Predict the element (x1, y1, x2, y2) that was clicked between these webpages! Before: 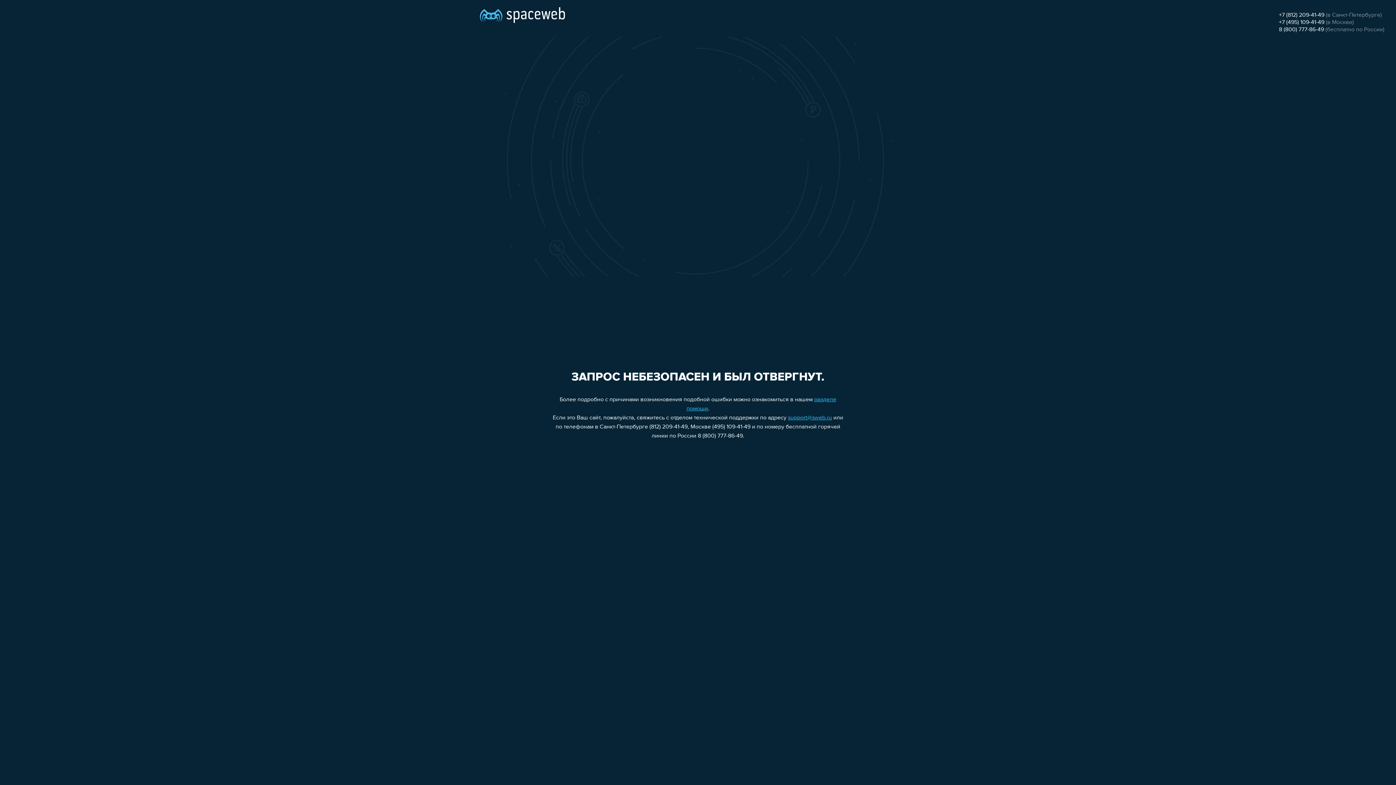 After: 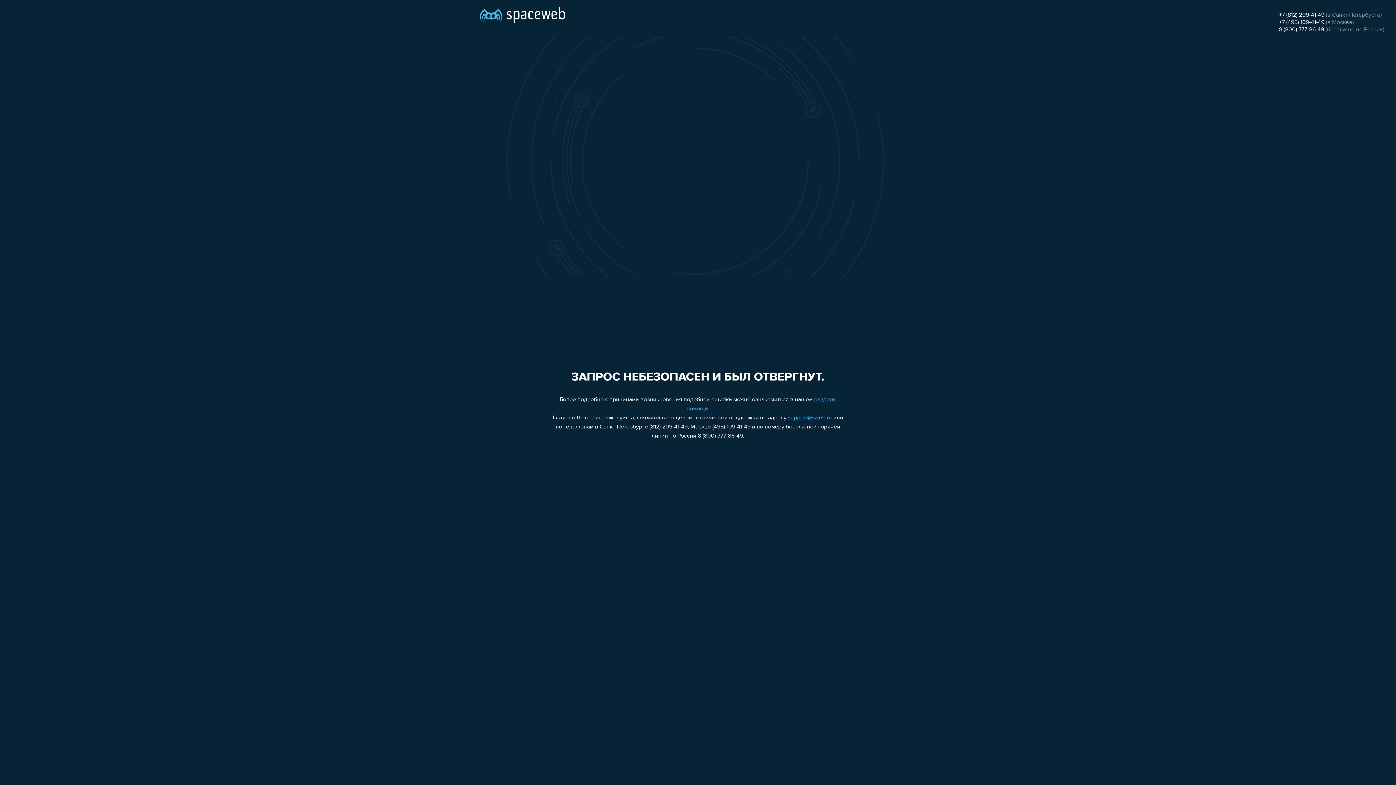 Action: bbox: (1279, 19, 1324, 25) label: +7 (495) 109-41-49